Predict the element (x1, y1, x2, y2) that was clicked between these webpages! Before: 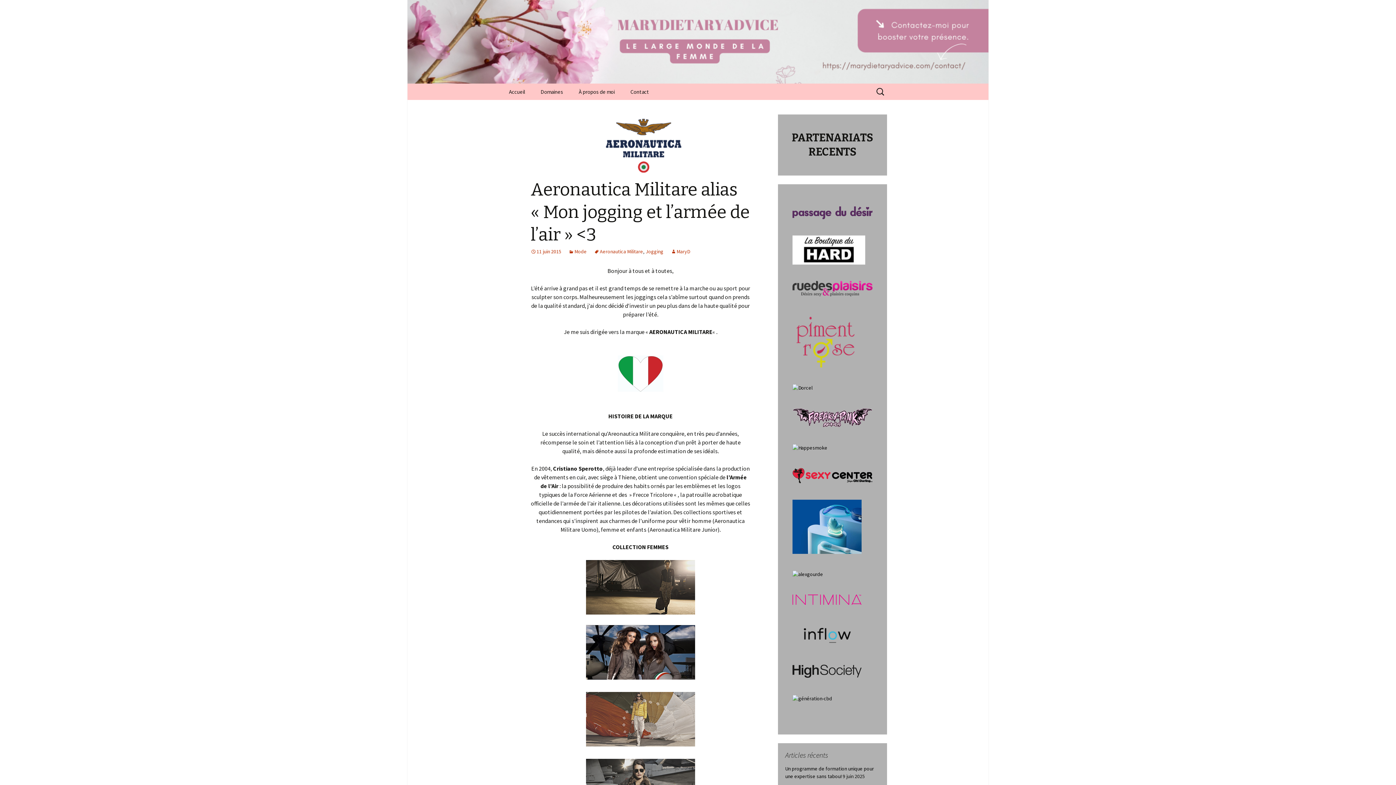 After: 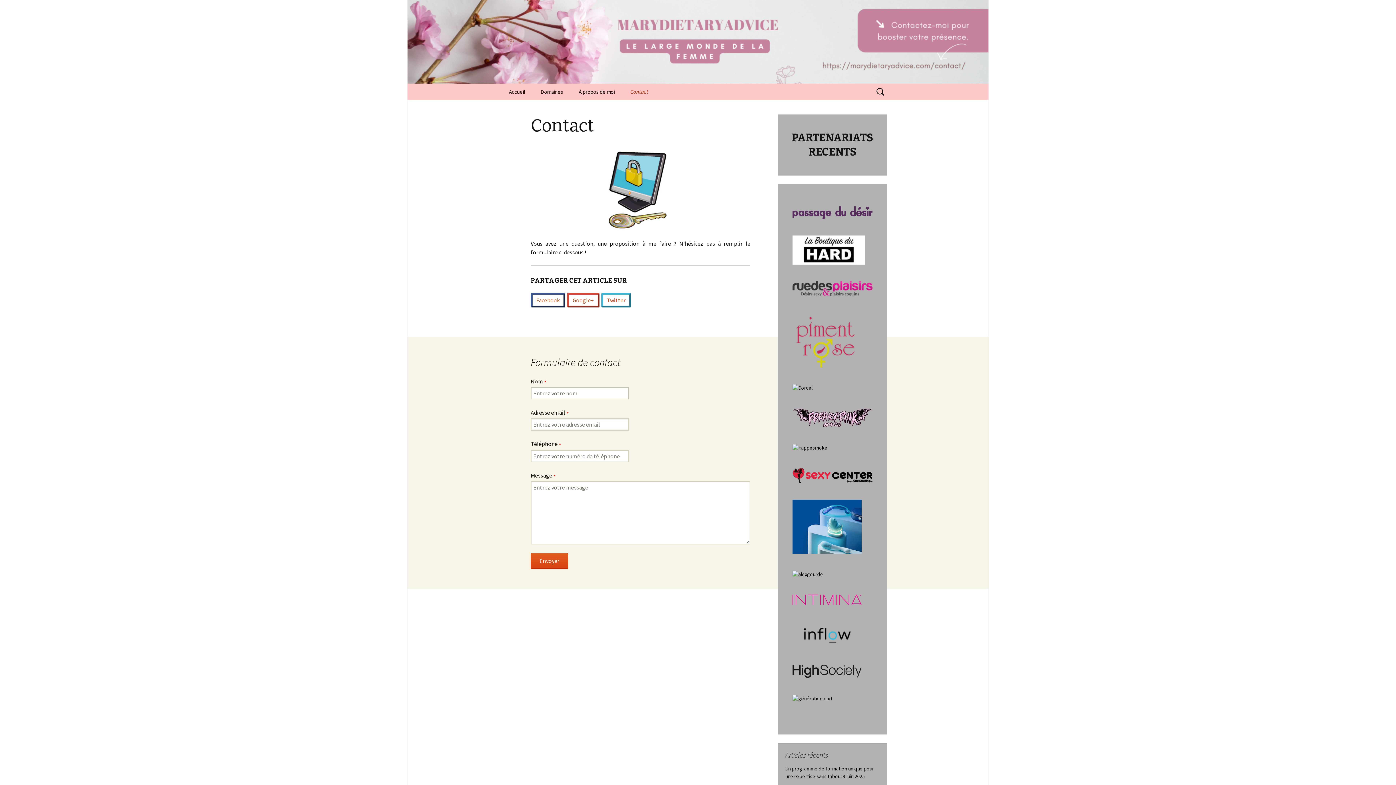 Action: label: Contact bbox: (623, 83, 656, 100)